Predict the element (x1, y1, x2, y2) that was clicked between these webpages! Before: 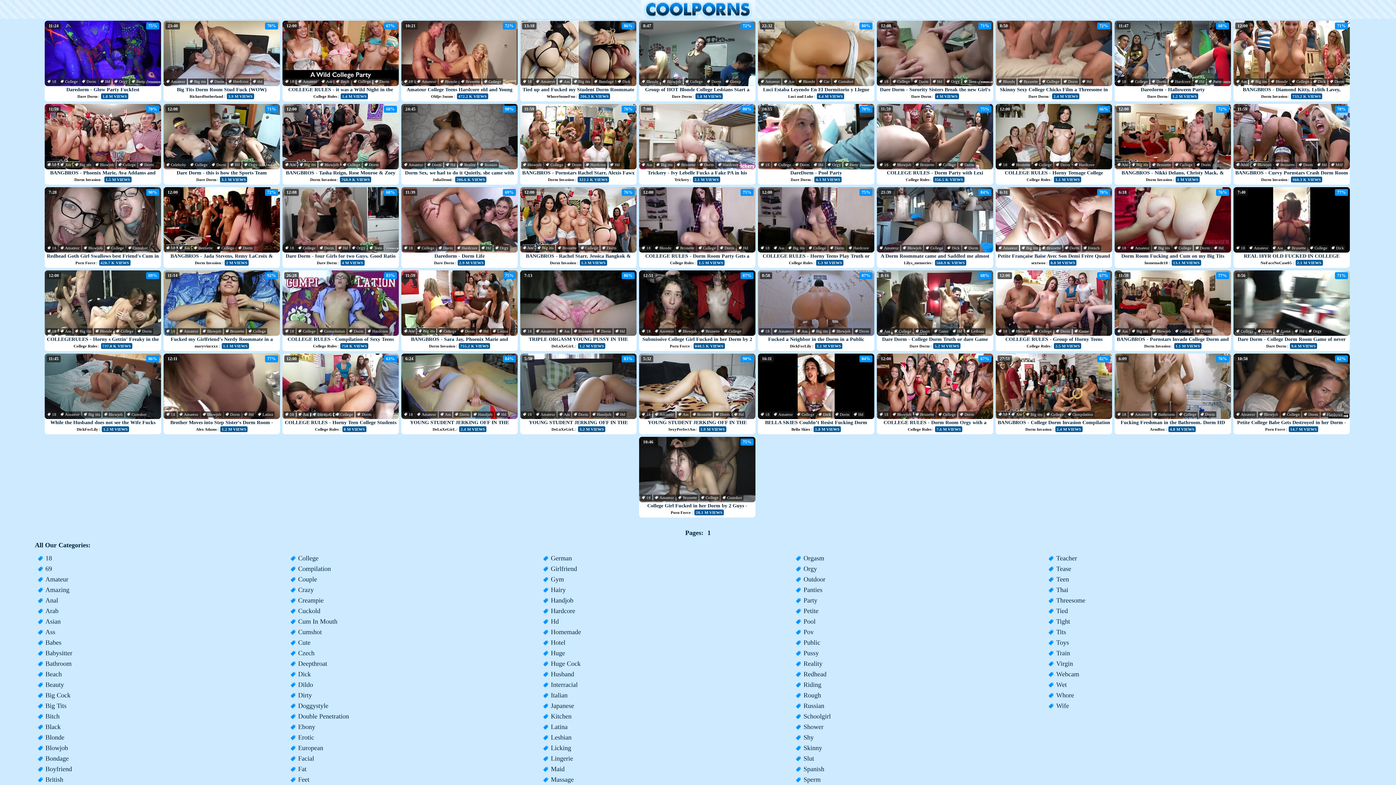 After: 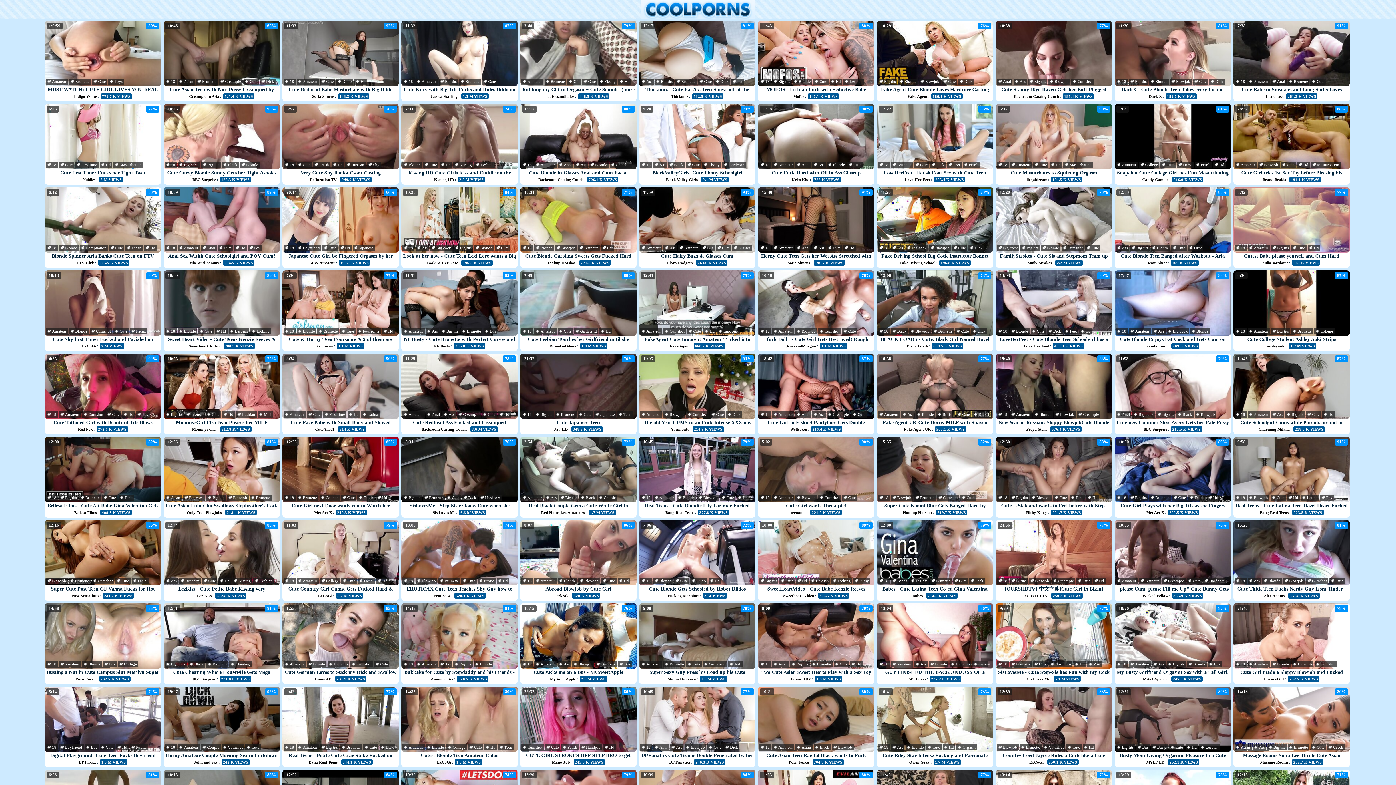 Action: bbox: (288, 638, 540, 648) label: Cute